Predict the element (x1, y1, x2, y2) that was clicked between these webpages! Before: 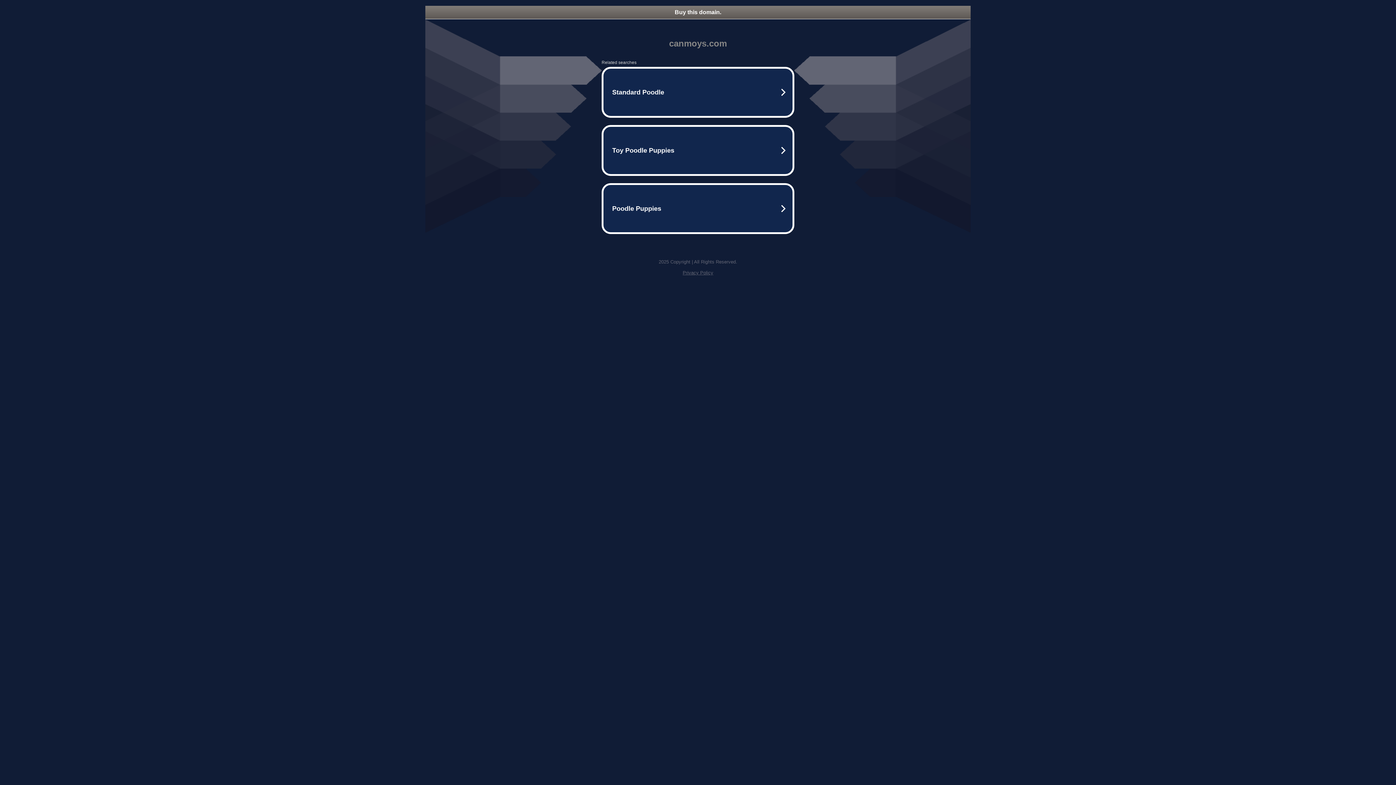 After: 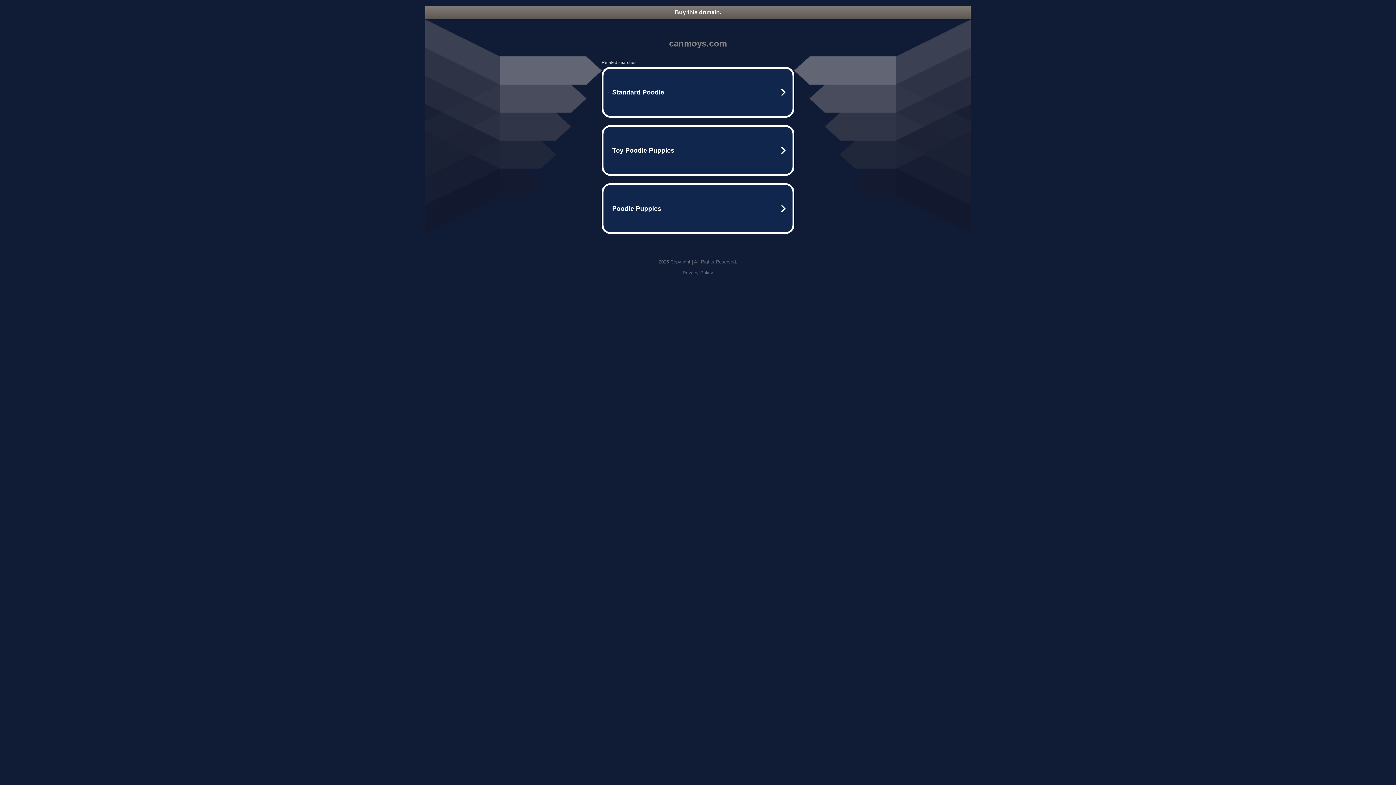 Action: bbox: (425, 5, 970, 18) label: Buy this domain.